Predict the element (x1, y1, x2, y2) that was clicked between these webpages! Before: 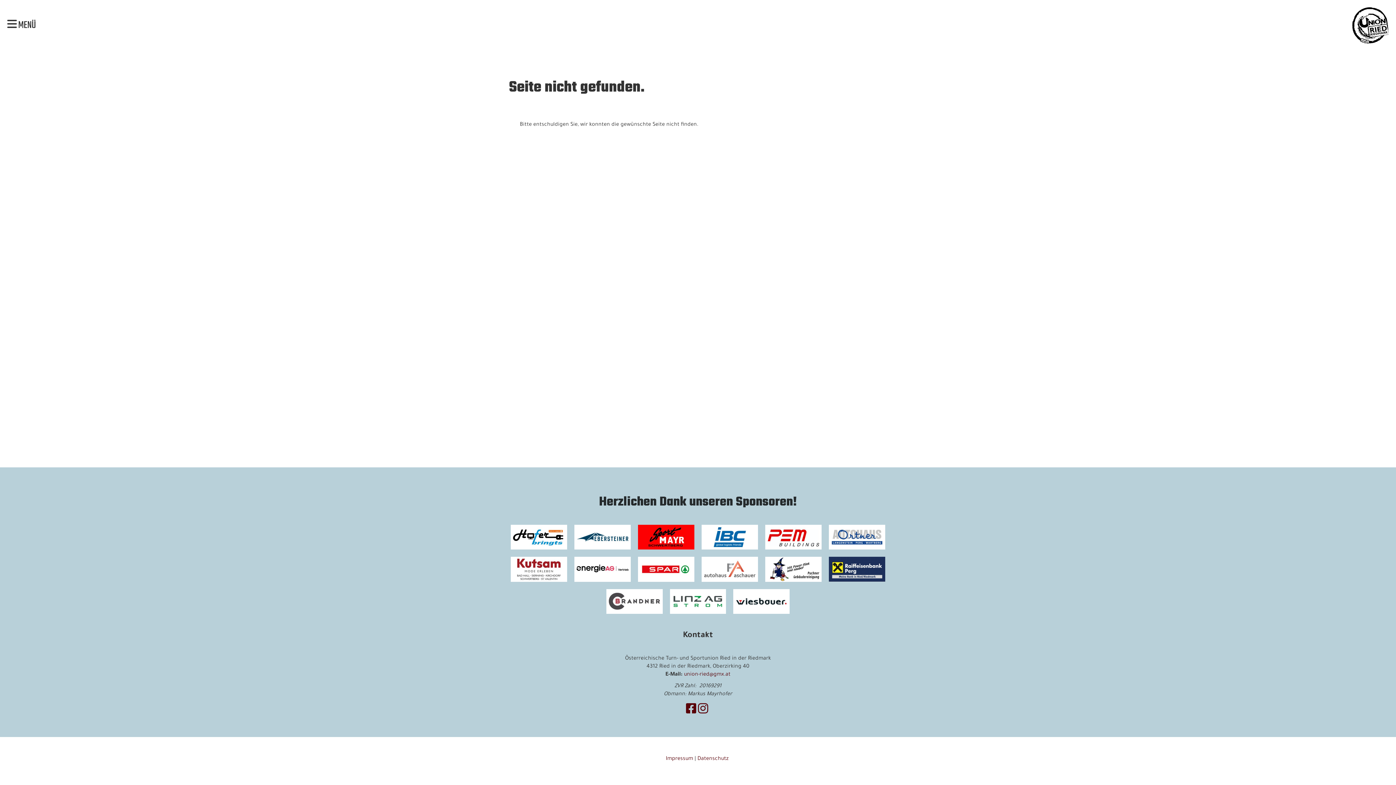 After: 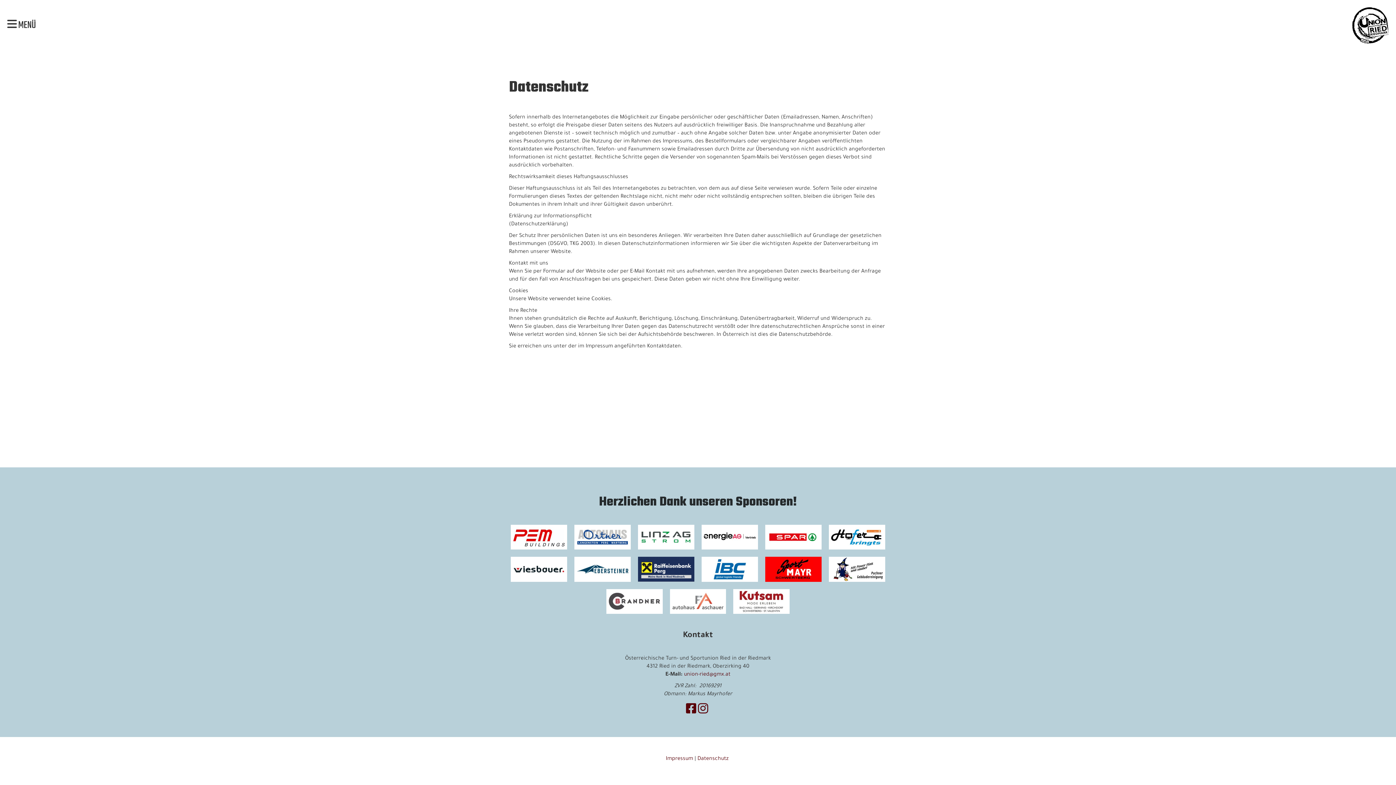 Action: bbox: (697, 756, 730, 762) label: Datenschutz 